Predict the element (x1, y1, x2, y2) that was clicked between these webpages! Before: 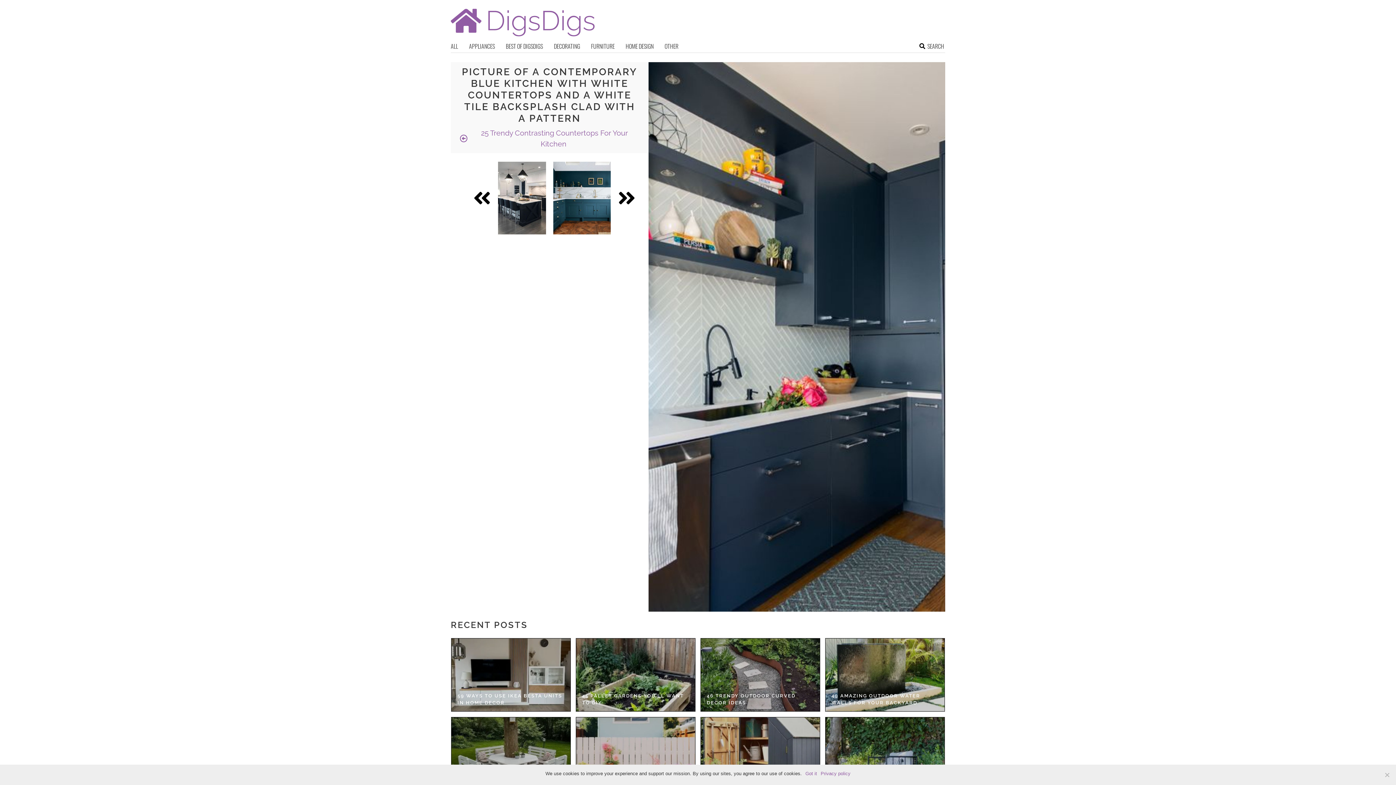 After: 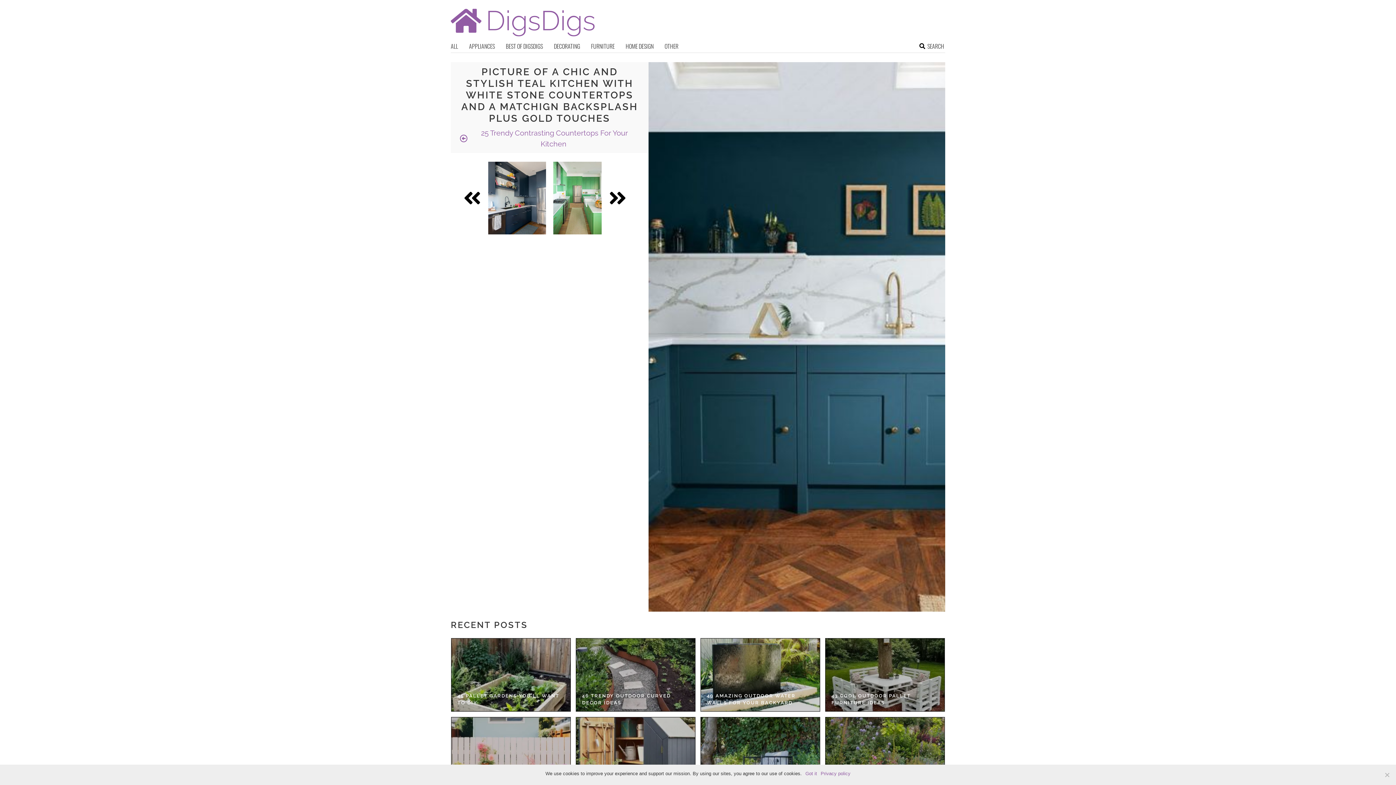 Action: bbox: (549, 161, 614, 234)